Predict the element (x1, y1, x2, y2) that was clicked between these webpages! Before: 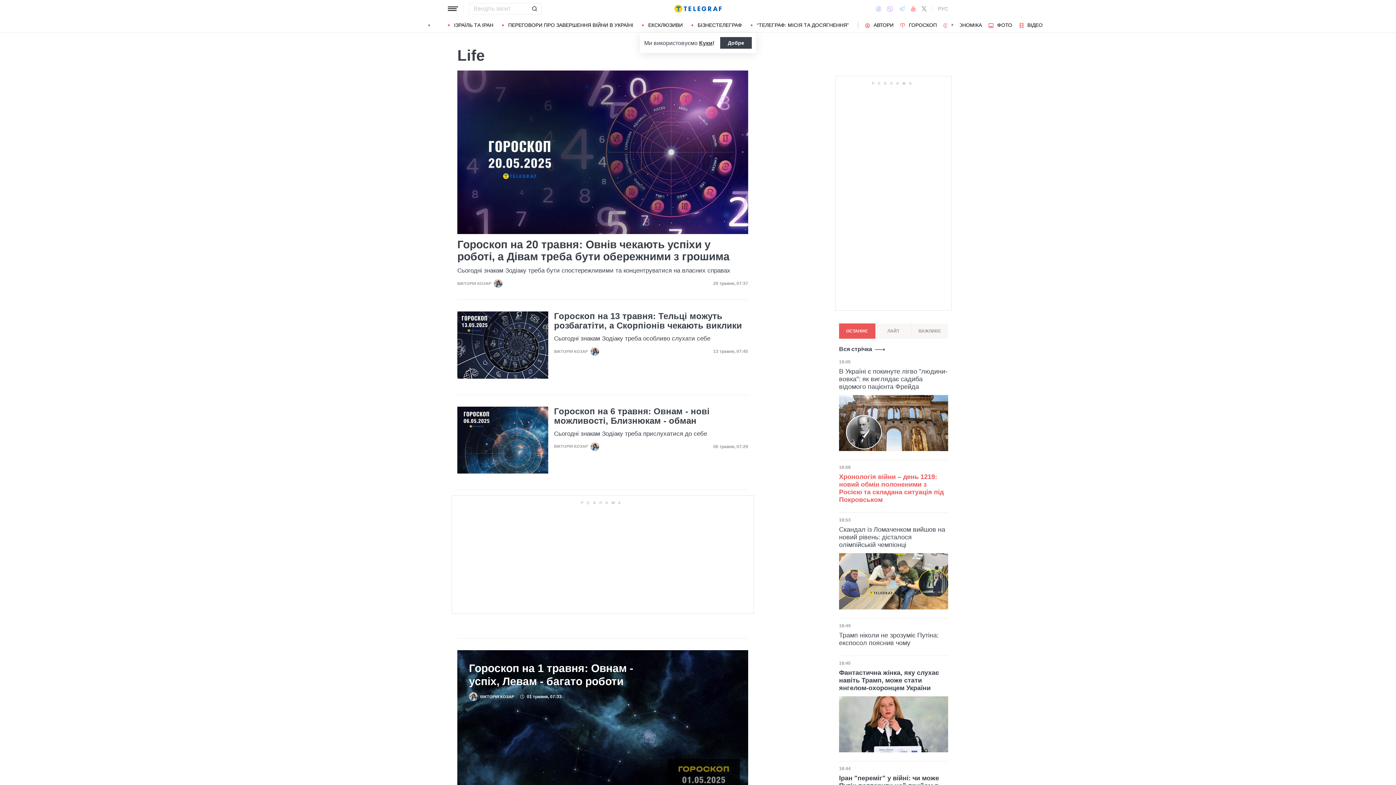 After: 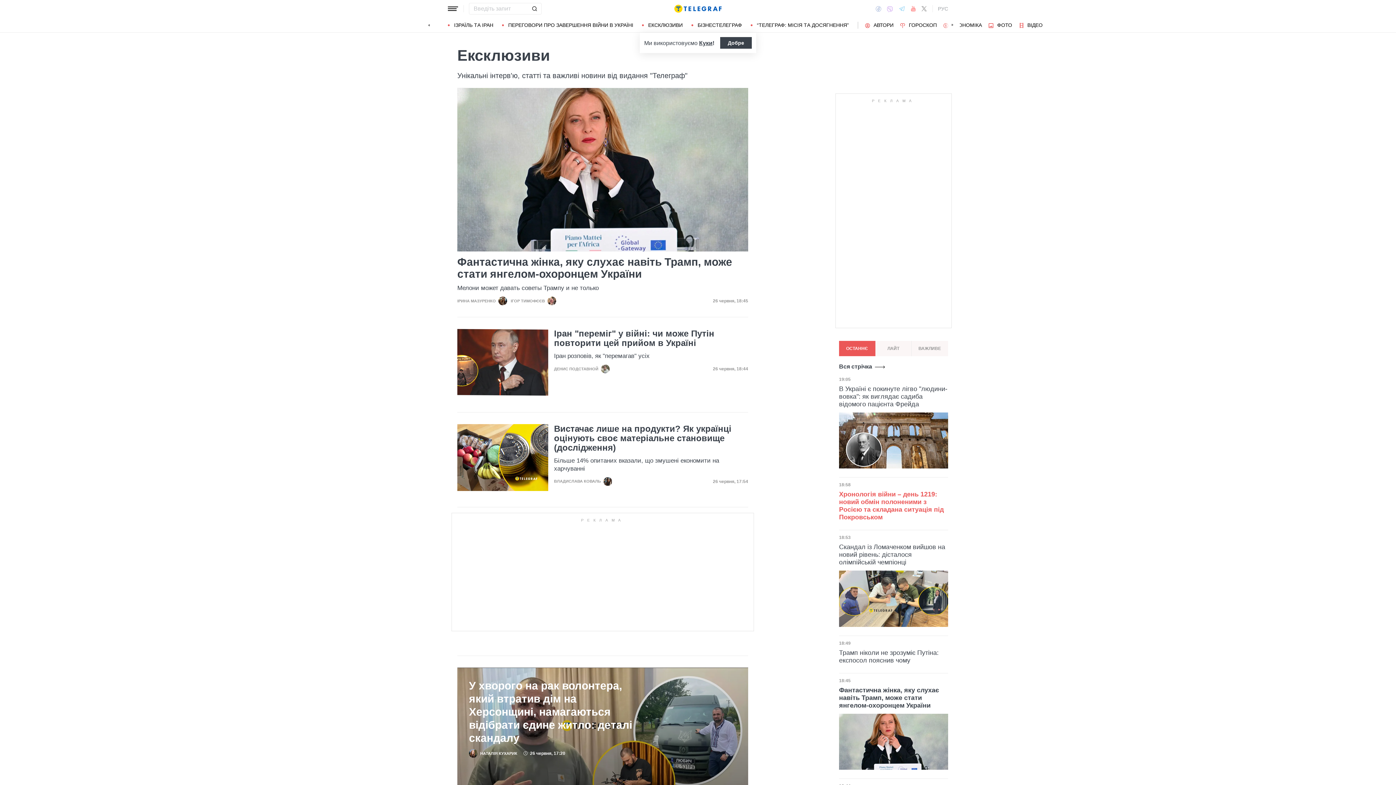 Action: label: ЕКСКЛЮЗИВИ bbox: (642, 22, 682, 27)